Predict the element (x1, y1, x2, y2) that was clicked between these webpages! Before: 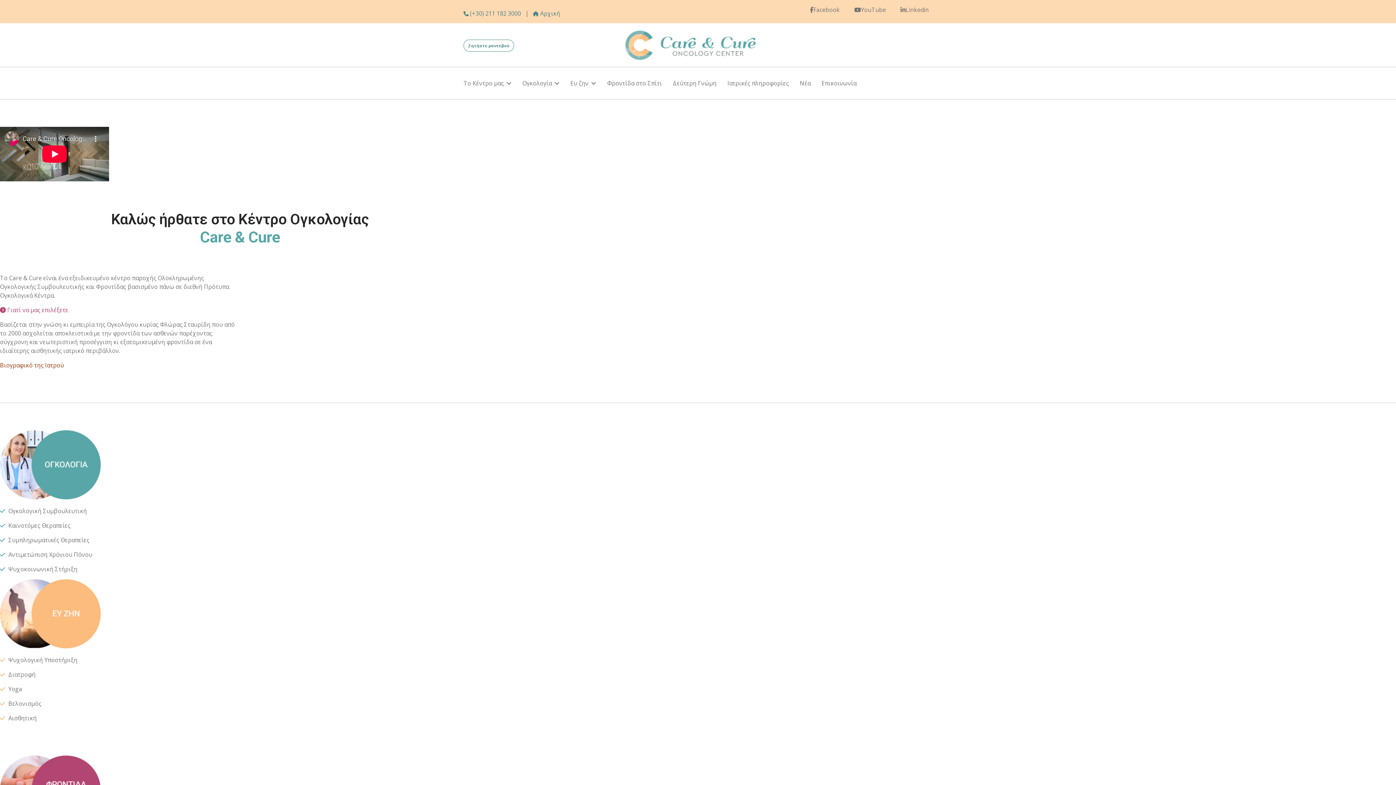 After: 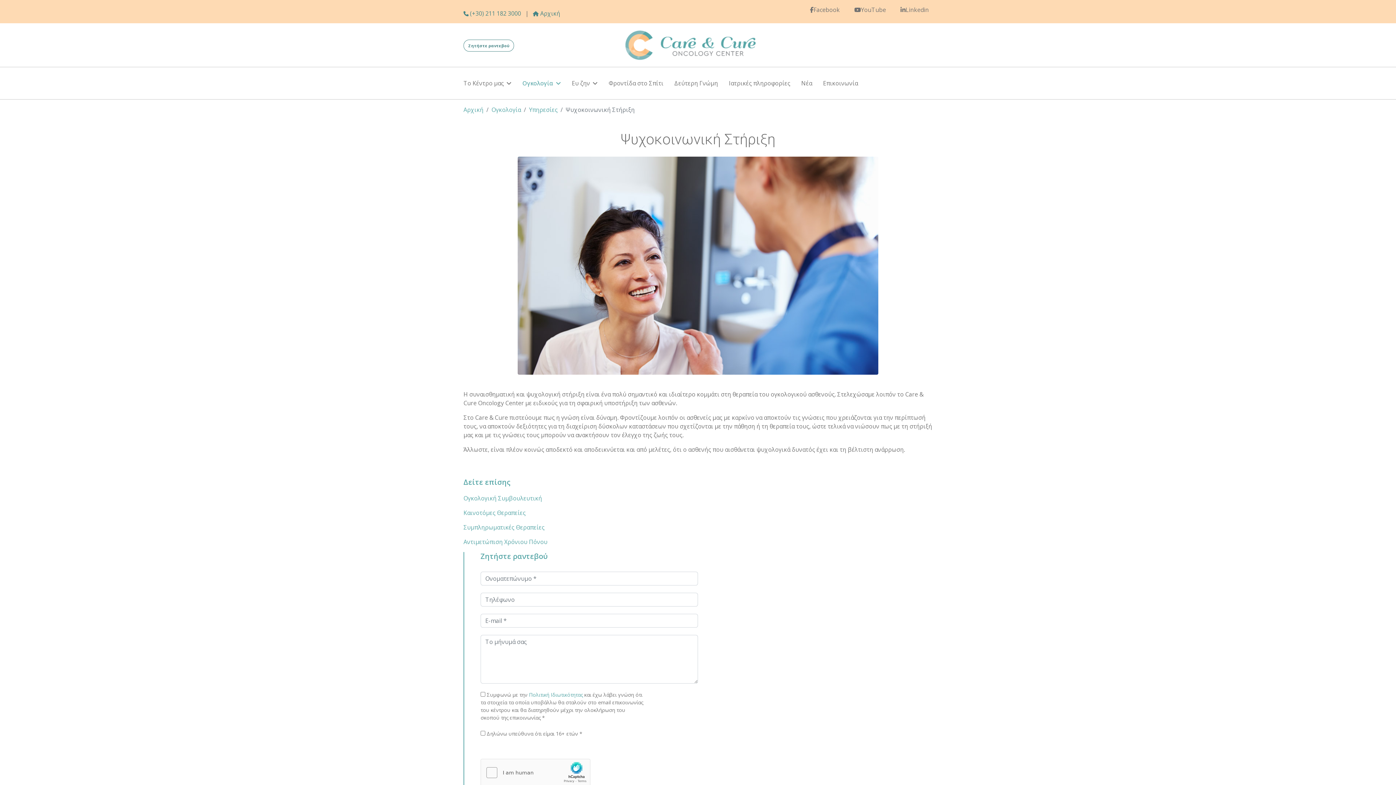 Action: label:  Ψυχοκοινωνική Στήριξη bbox: (0, 565, 77, 573)